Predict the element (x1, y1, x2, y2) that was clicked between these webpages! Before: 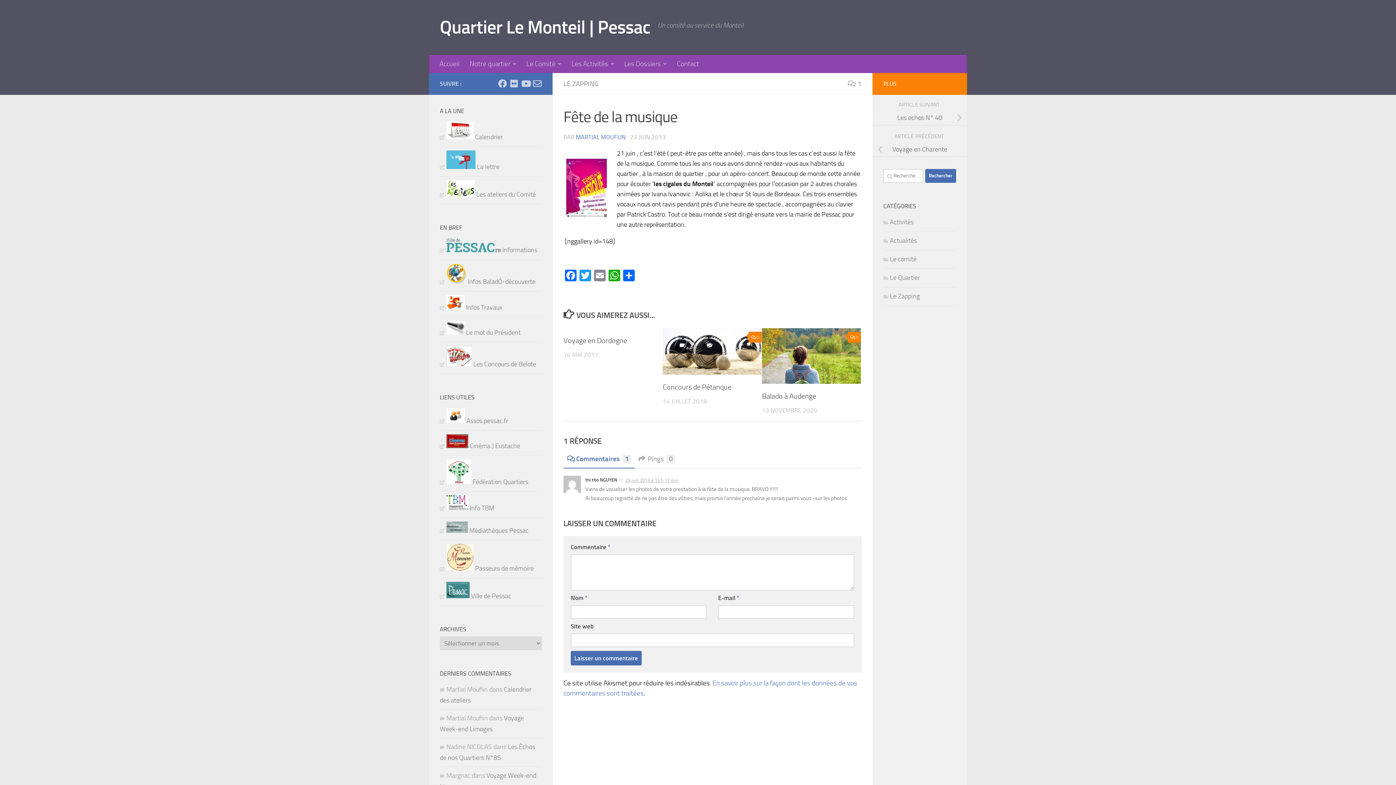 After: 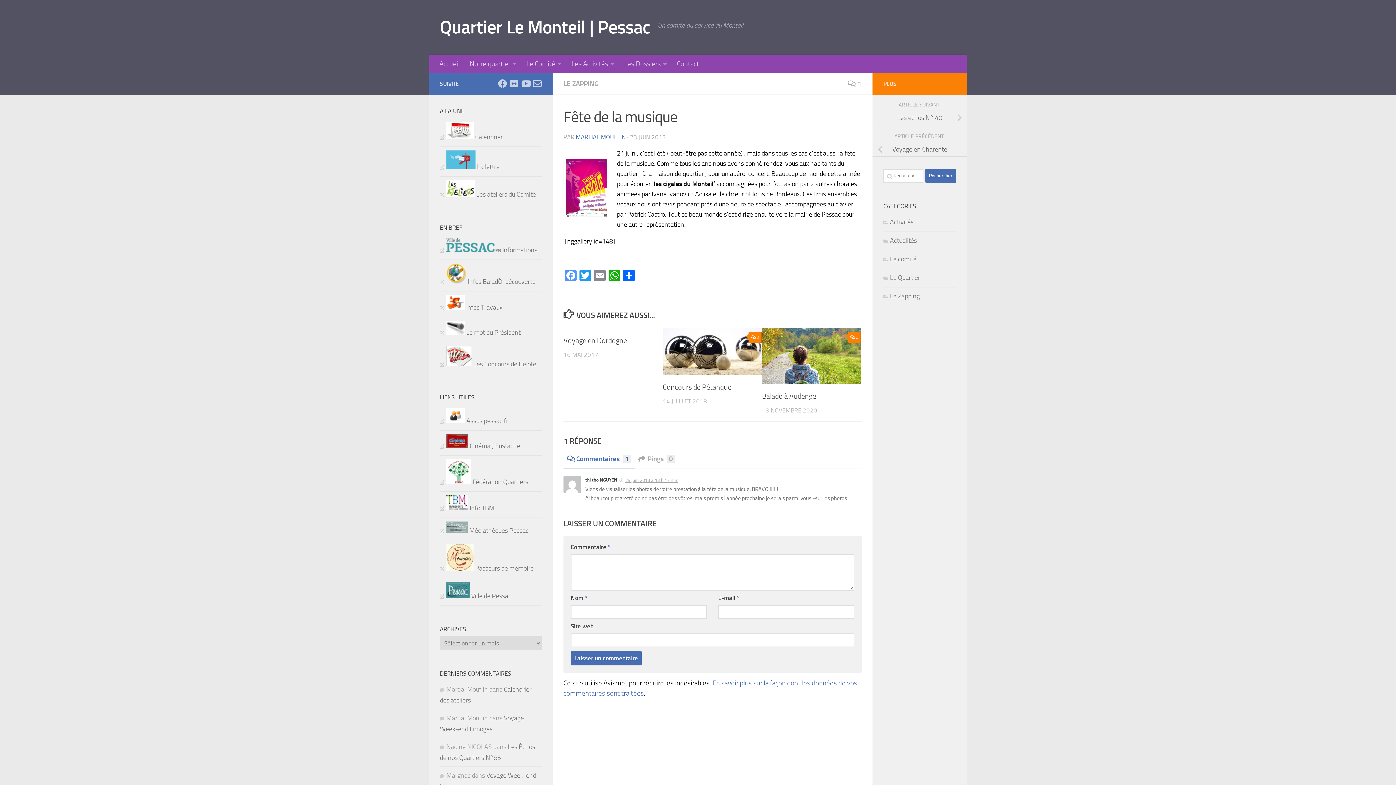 Action: bbox: (563, 269, 578, 283) label: Facebook